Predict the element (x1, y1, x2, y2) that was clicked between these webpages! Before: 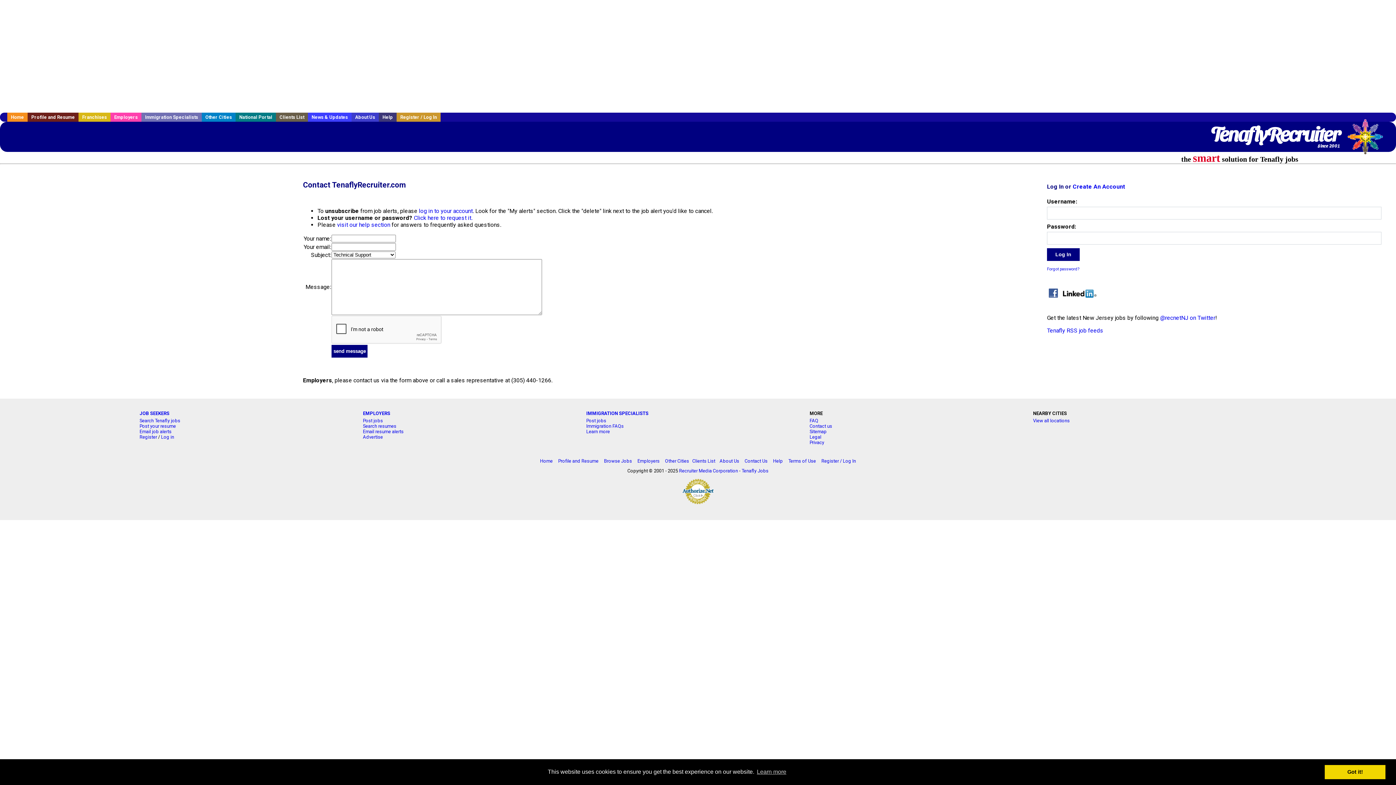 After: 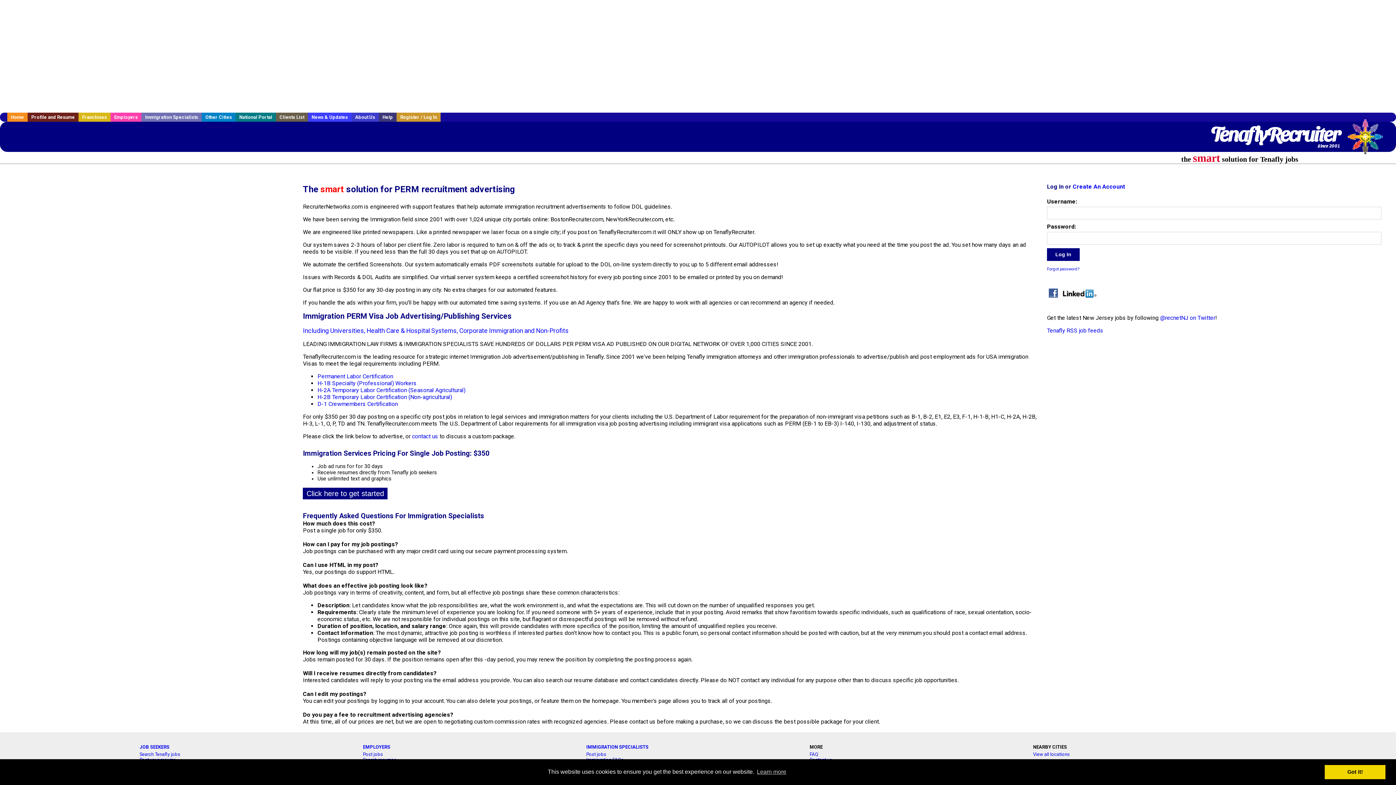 Action: label: Immigration Specialists bbox: (141, 112, 201, 121)